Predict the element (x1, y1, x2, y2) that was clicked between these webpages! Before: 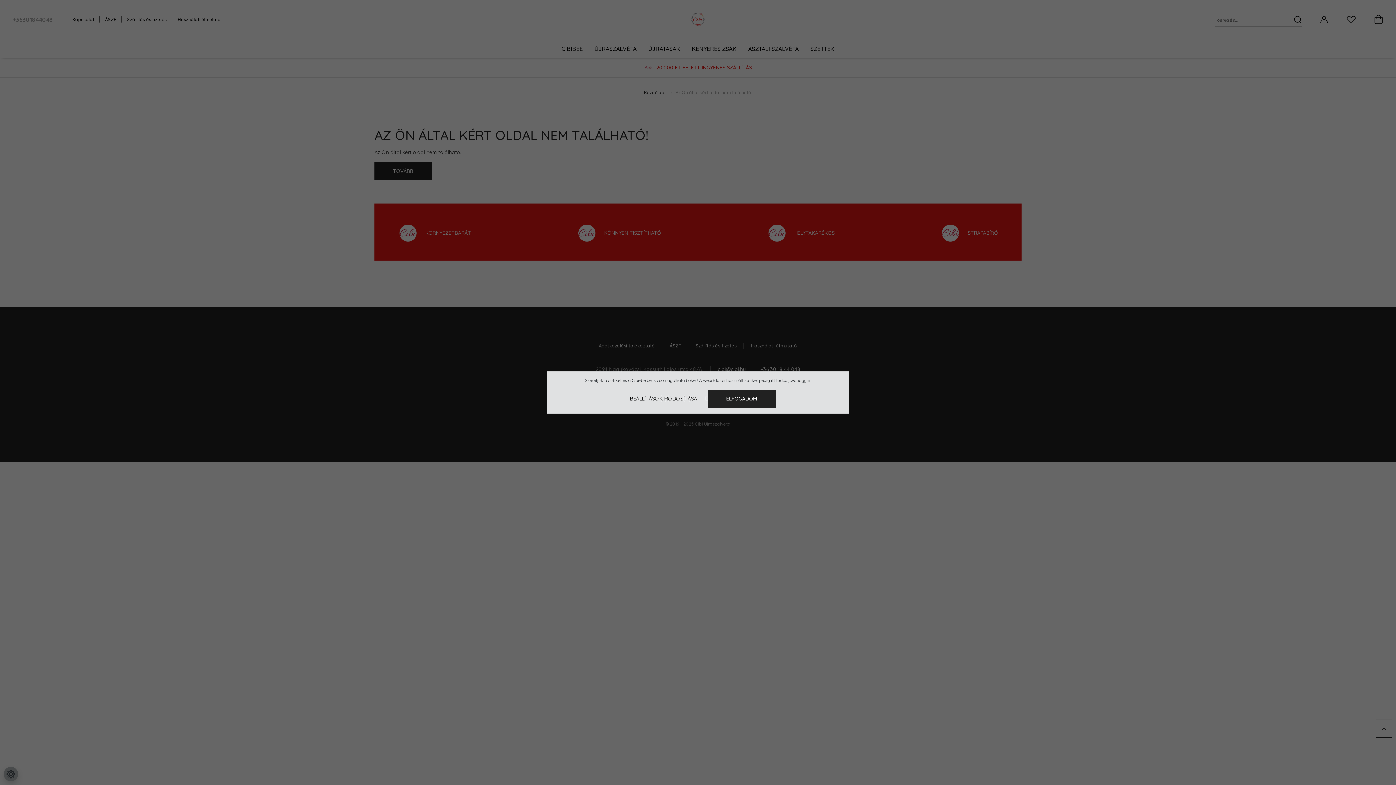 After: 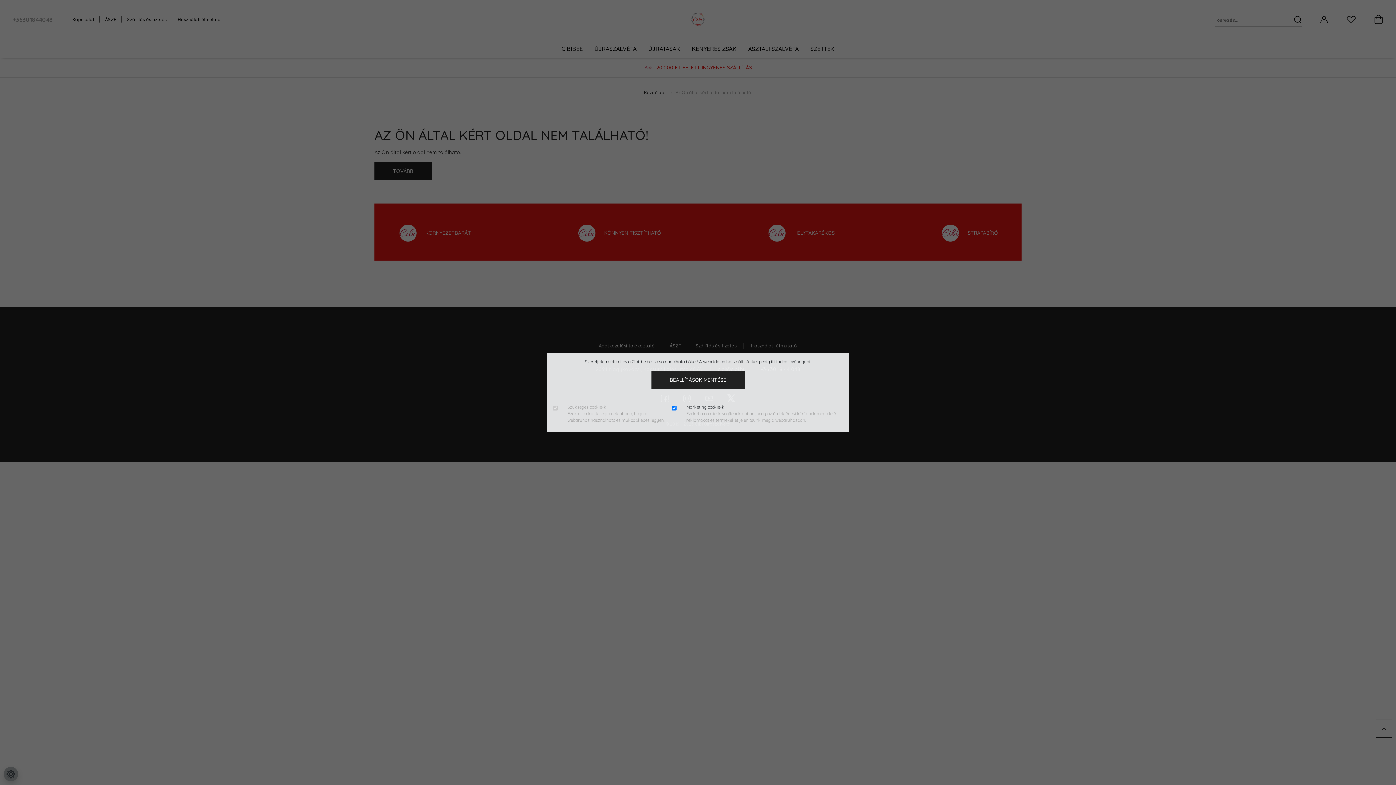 Action: bbox: (620, 389, 706, 408) label: BEÁLLÍTÁSOK MÓDOSÍTÁSA